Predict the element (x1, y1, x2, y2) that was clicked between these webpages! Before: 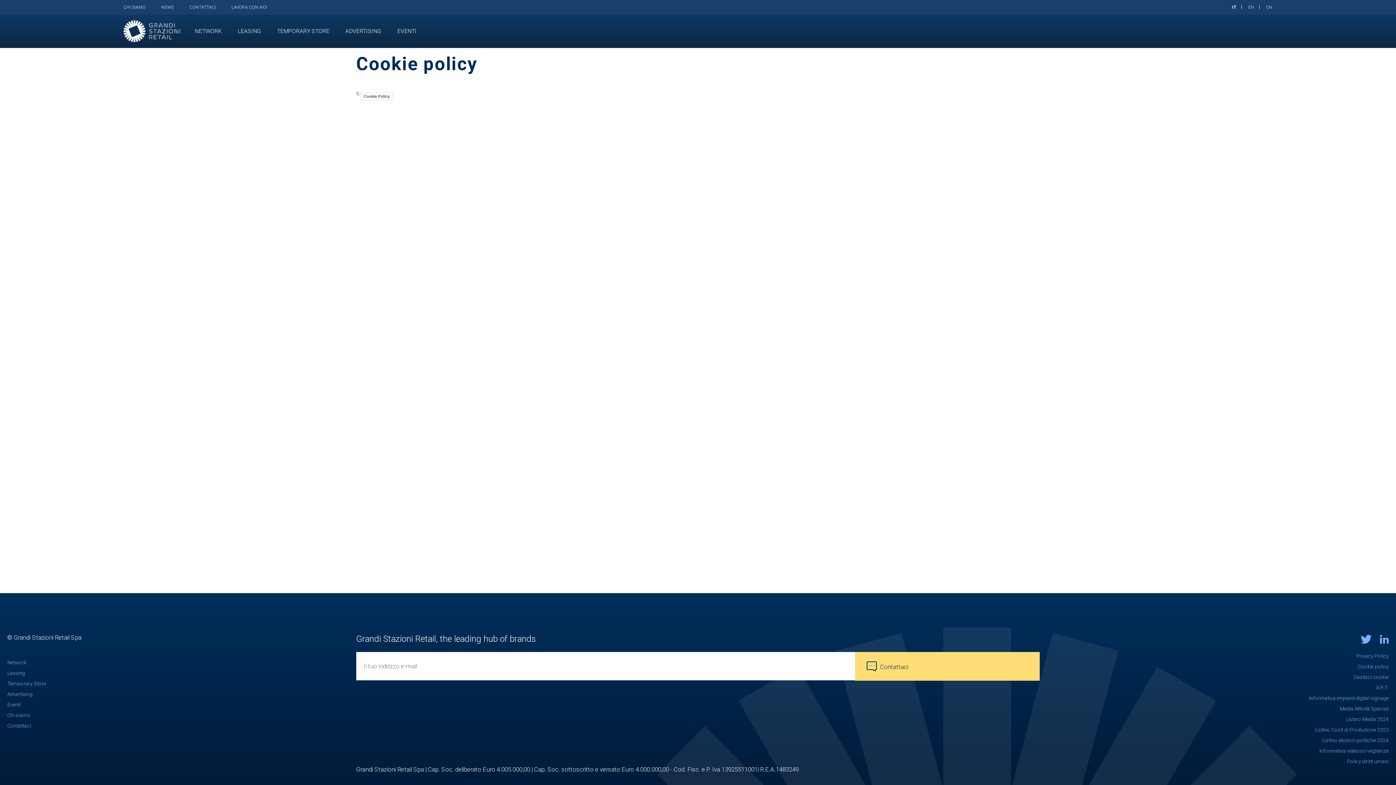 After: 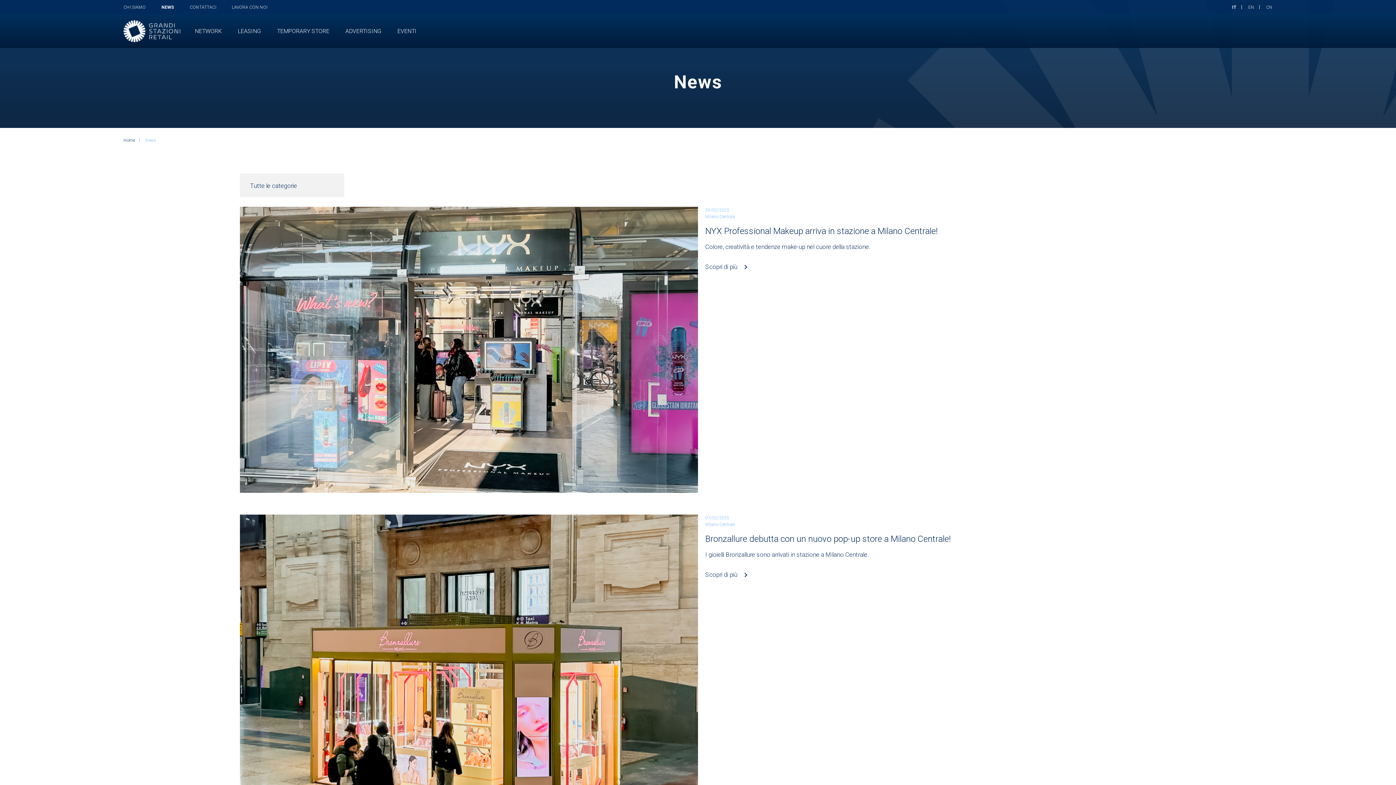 Action: label: NEWS bbox: (161, 4, 173, 10)